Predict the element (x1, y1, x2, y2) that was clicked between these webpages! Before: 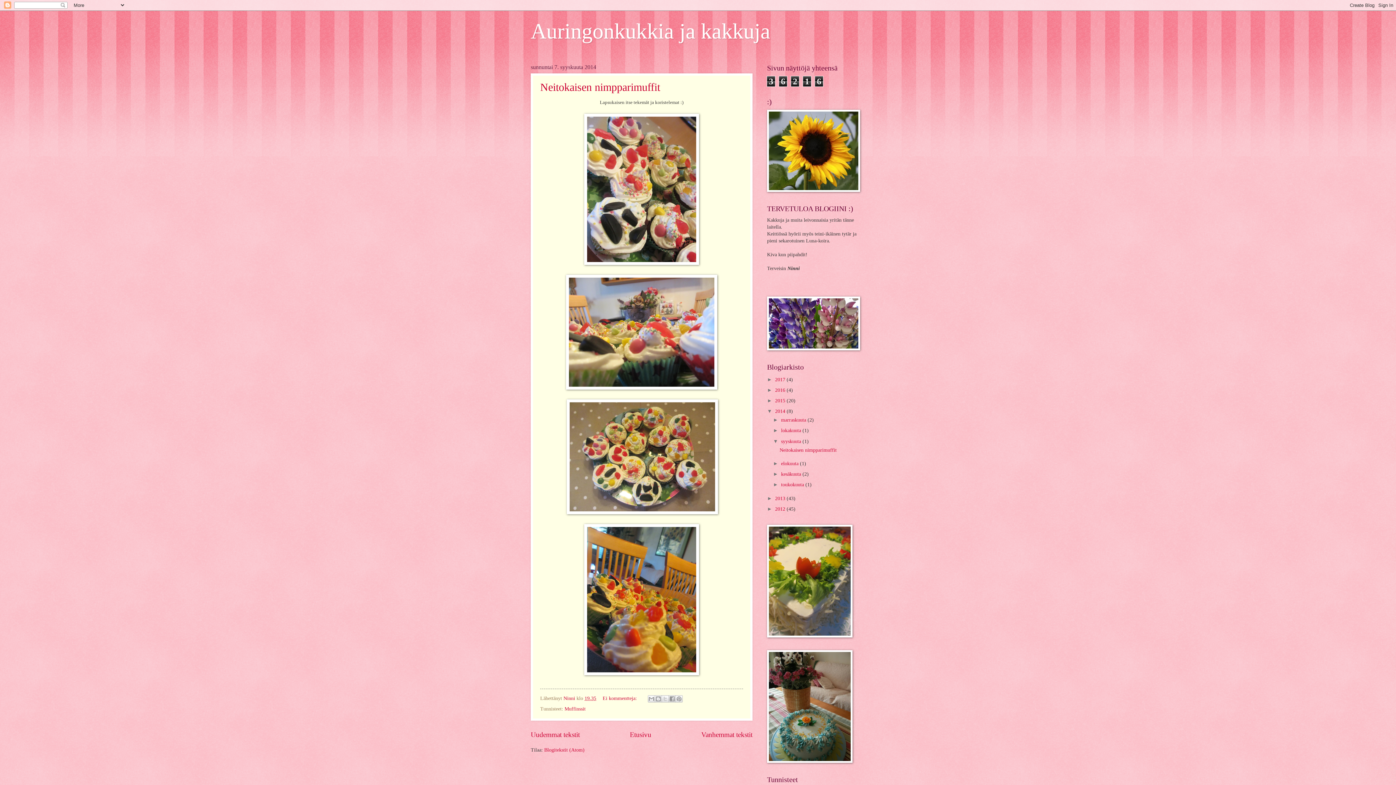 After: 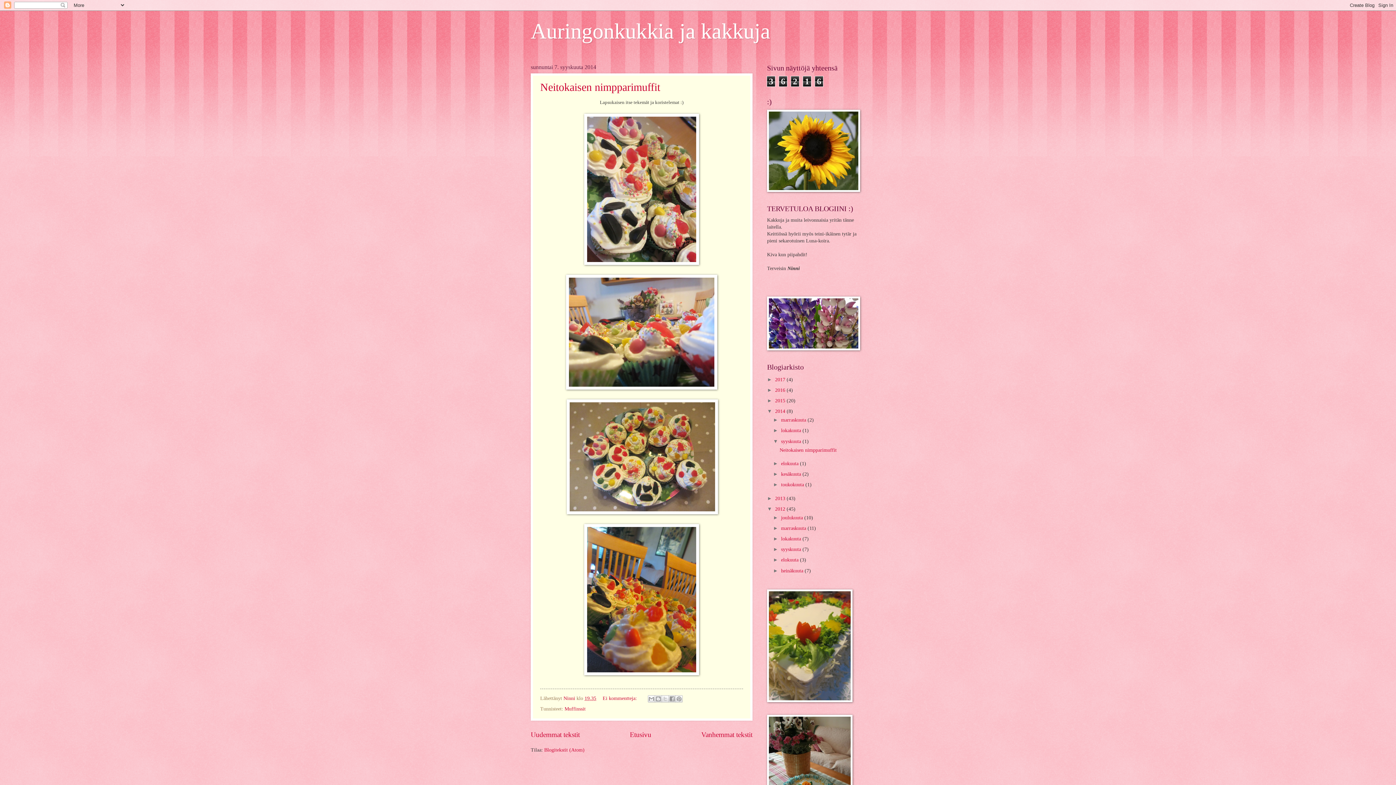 Action: label: ►   bbox: (767, 506, 775, 511)